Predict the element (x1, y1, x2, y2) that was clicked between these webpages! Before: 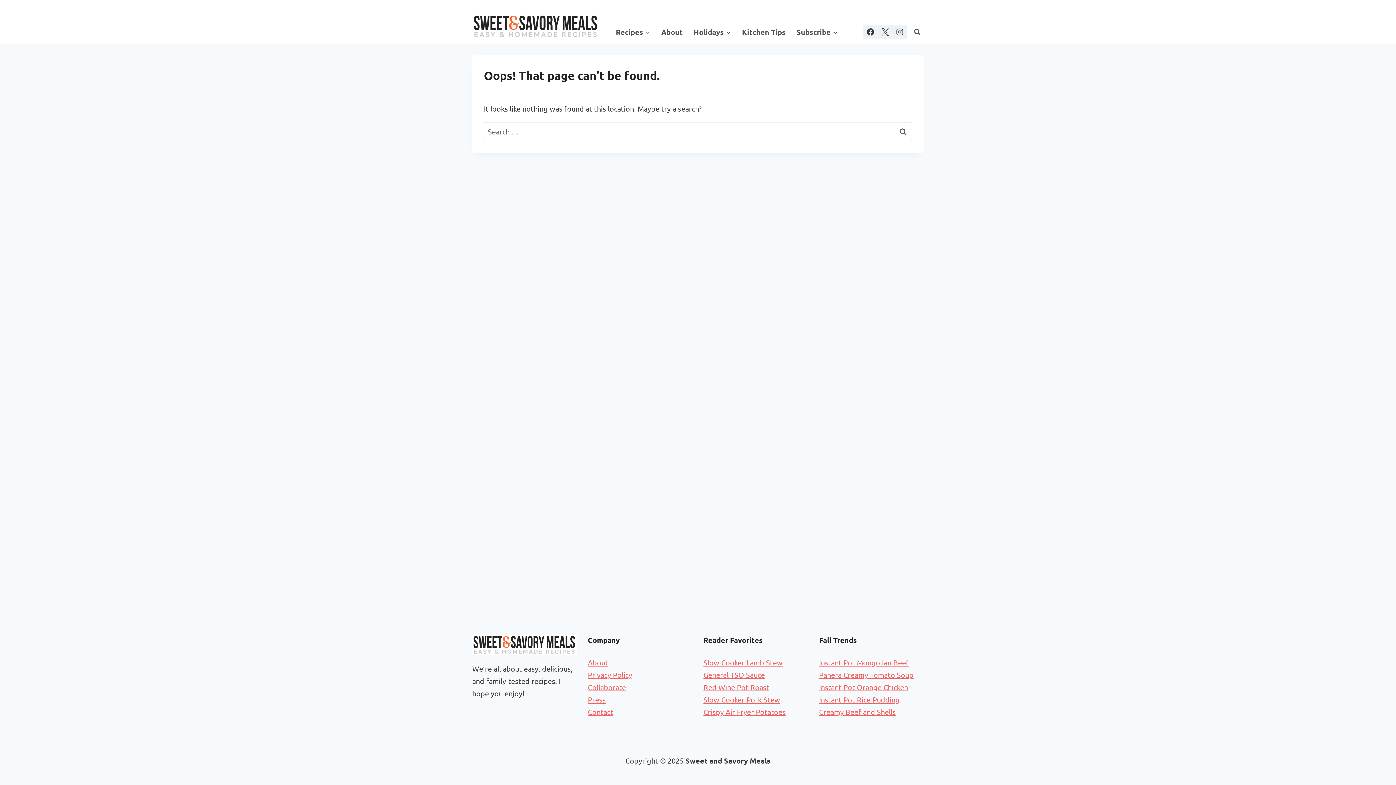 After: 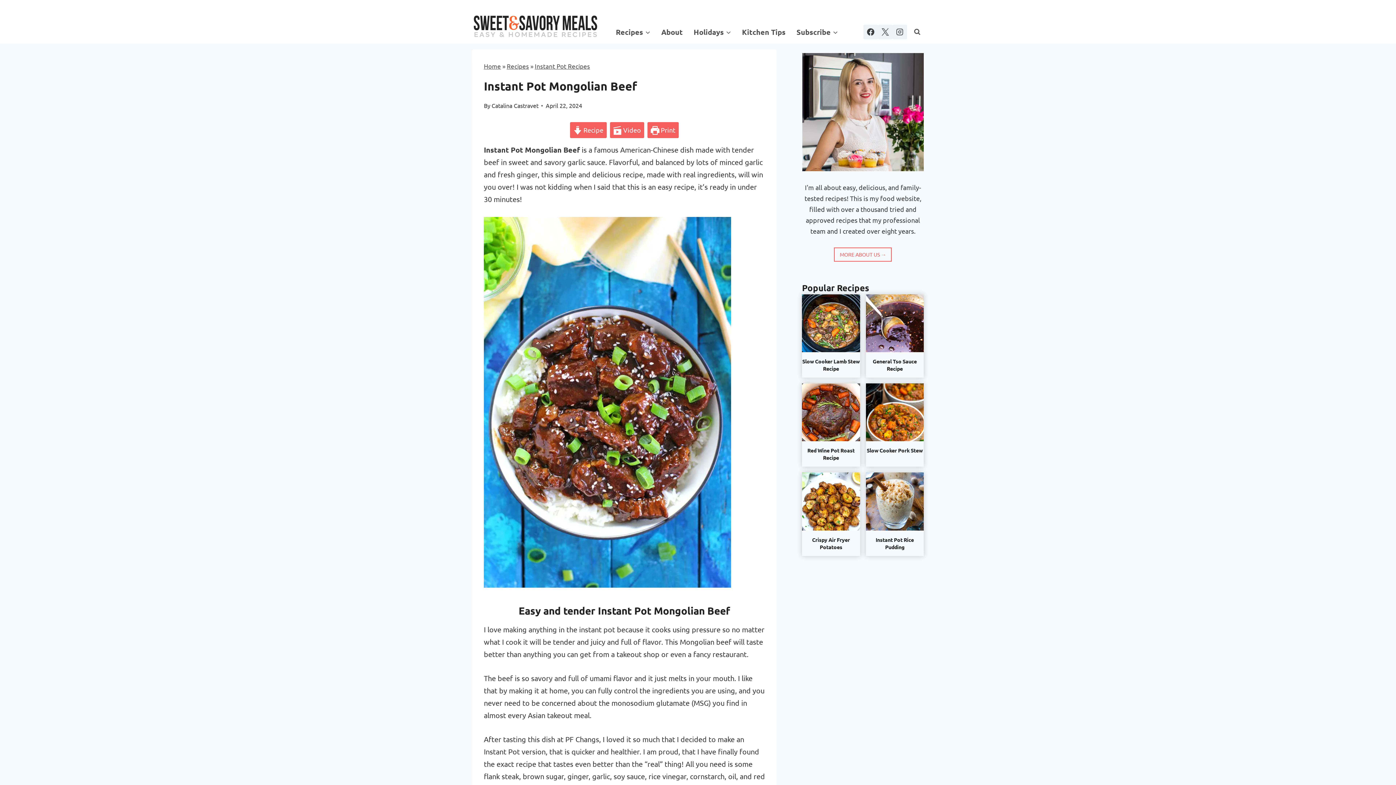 Action: bbox: (819, 658, 909, 667) label: Instant Pot Mongolian Beef
